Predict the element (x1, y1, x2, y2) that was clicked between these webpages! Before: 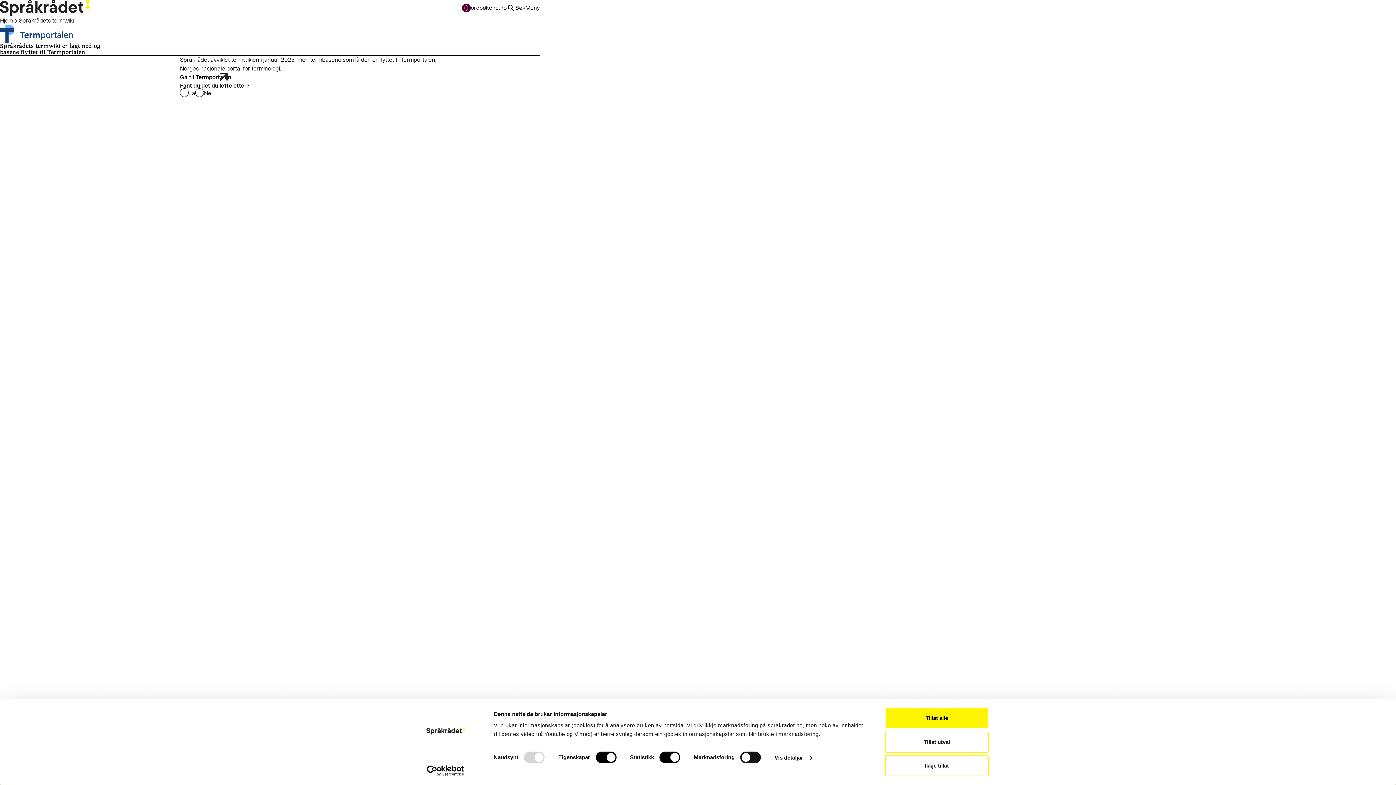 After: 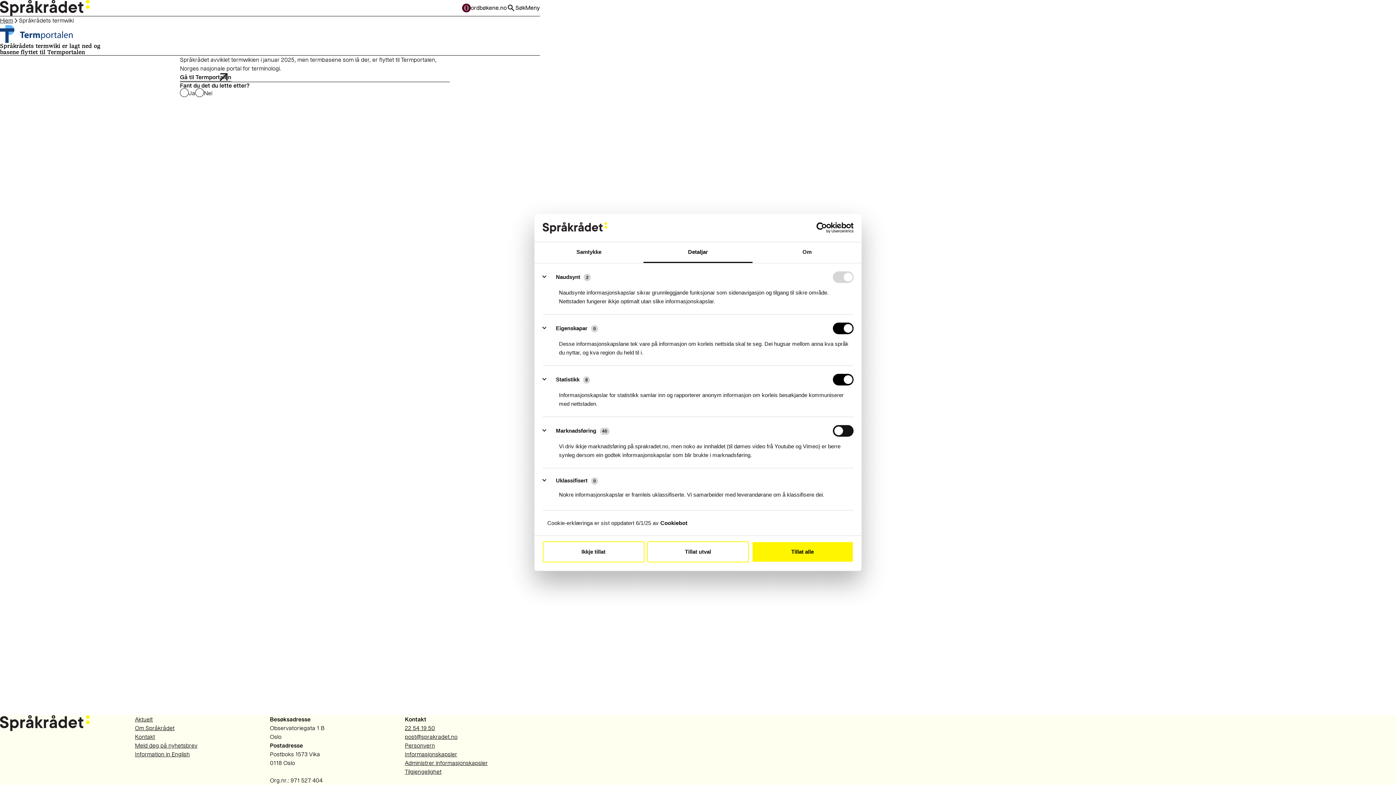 Action: bbox: (774, 752, 812, 763) label: Vis detaljar